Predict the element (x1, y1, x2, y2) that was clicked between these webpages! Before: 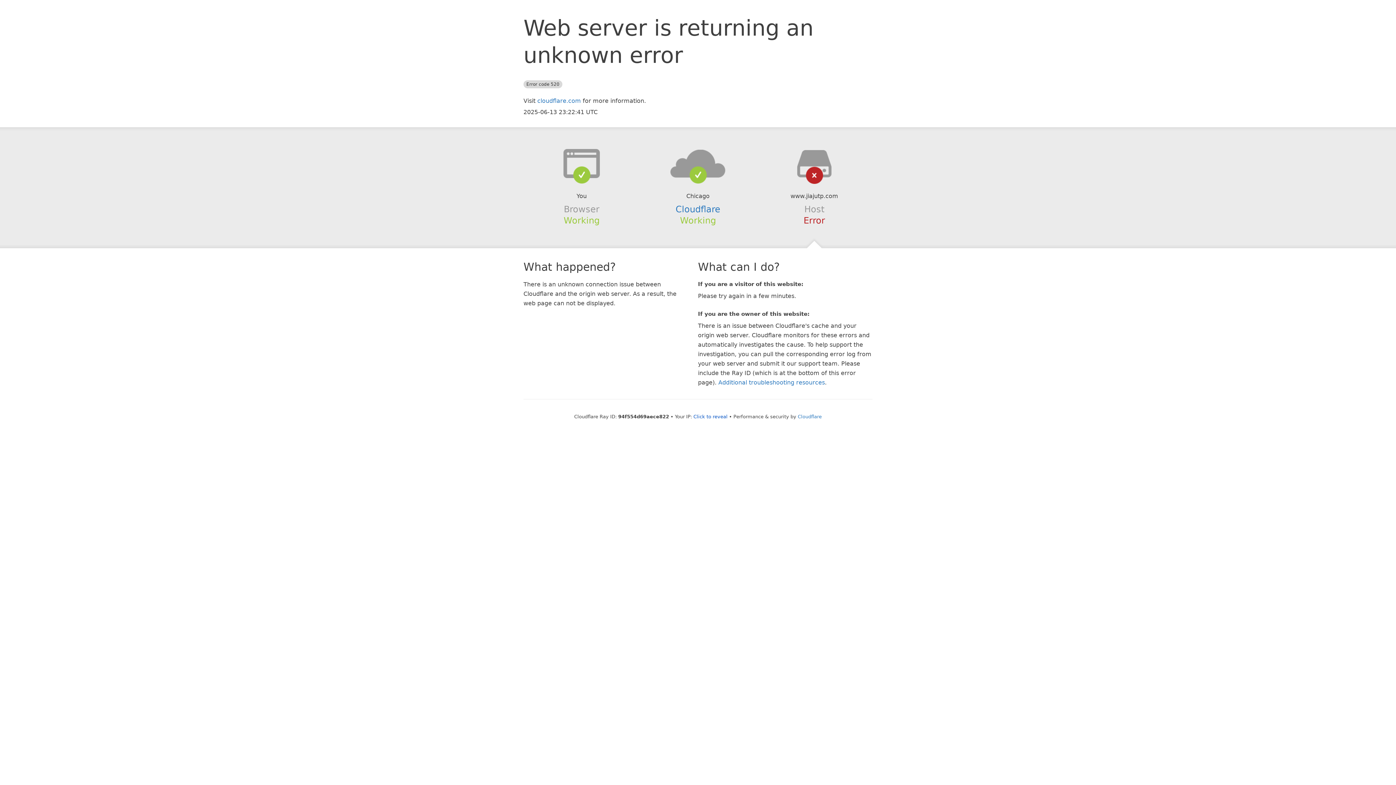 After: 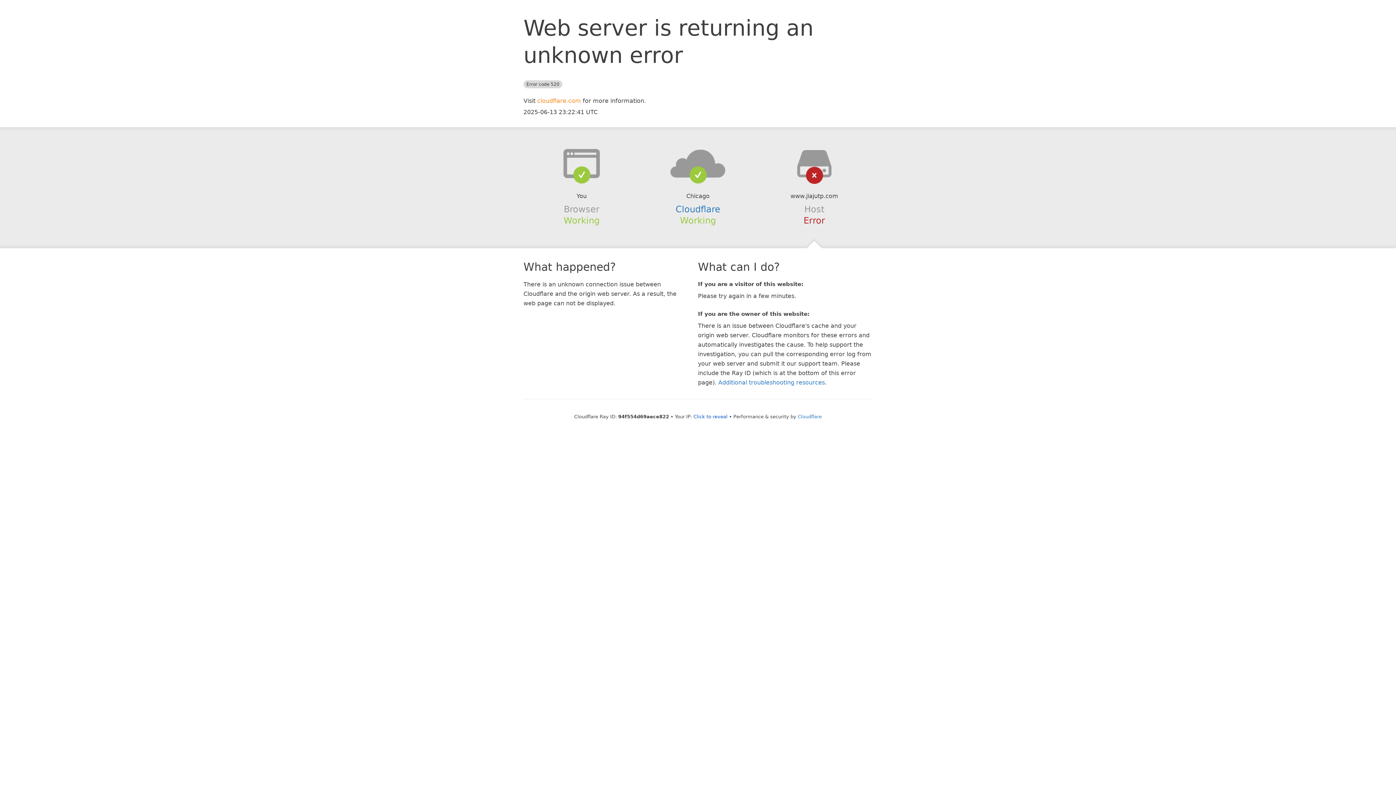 Action: bbox: (537, 97, 581, 104) label: cloudflare.com